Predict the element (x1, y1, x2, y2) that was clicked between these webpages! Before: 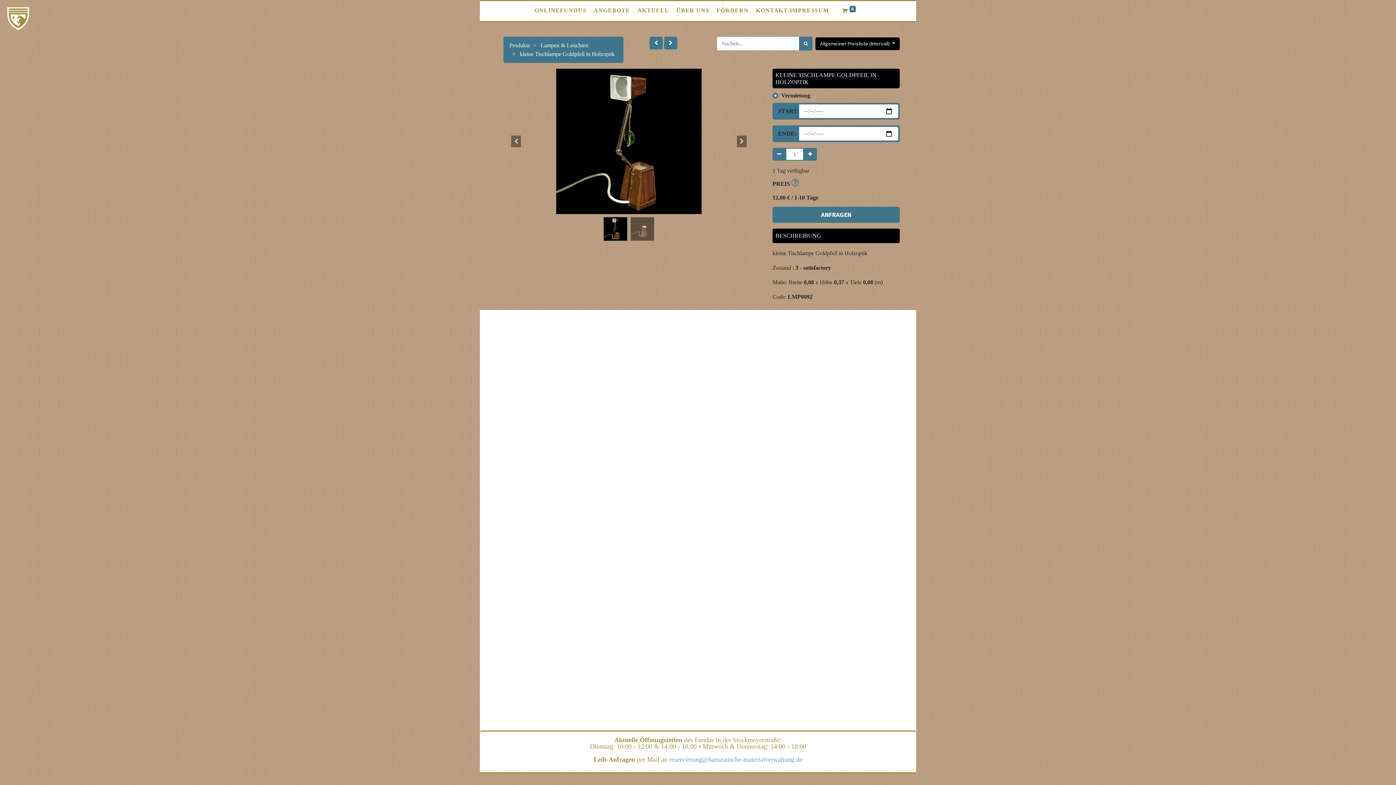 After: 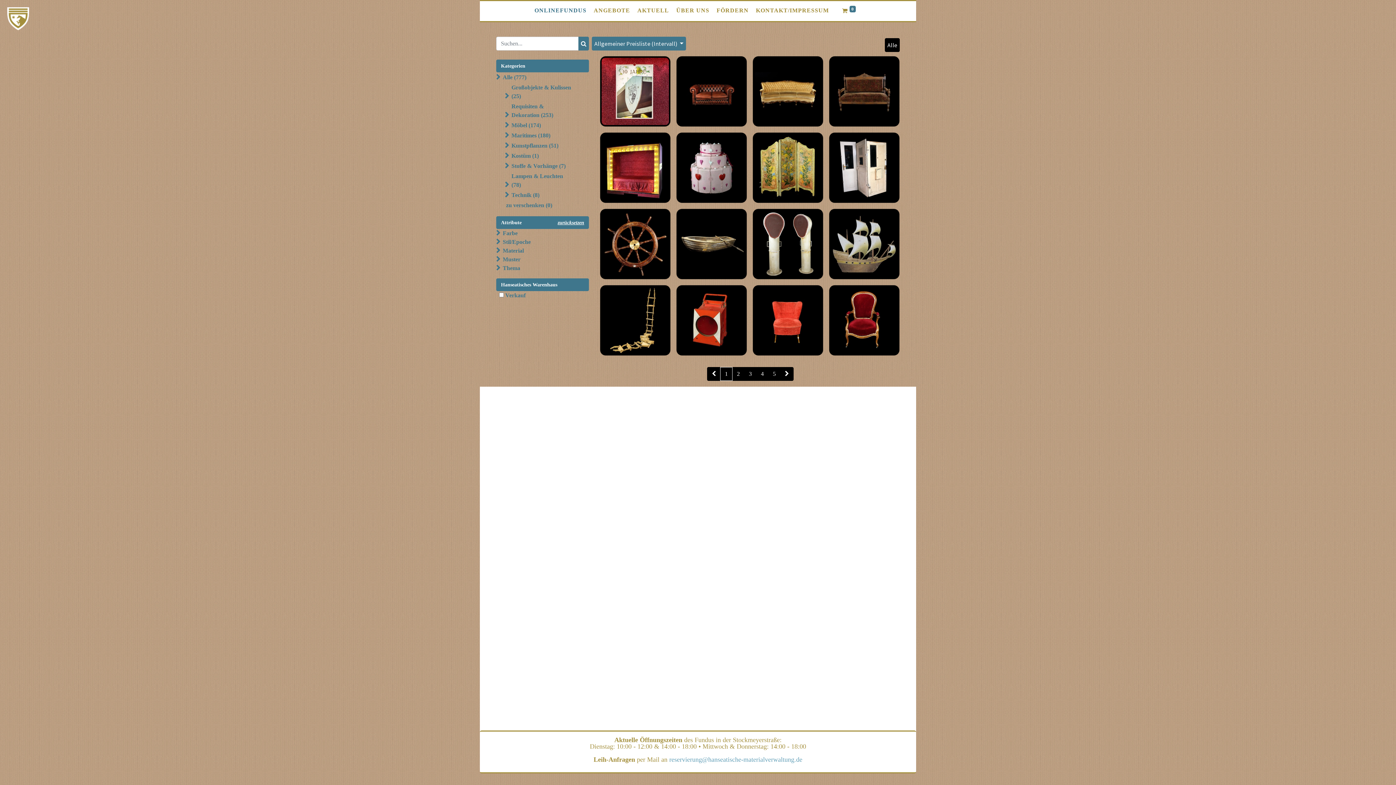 Action: label: Produkte bbox: (509, 42, 530, 48)